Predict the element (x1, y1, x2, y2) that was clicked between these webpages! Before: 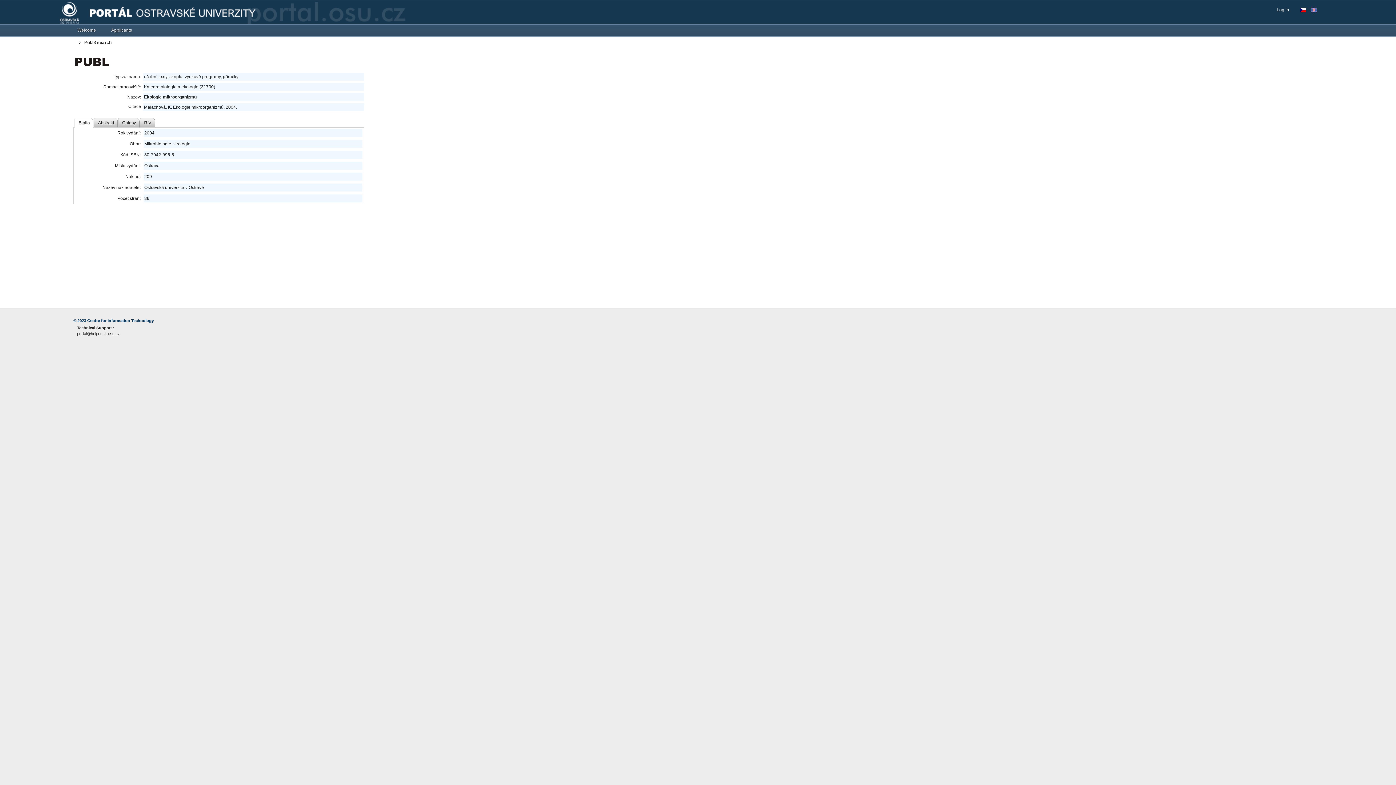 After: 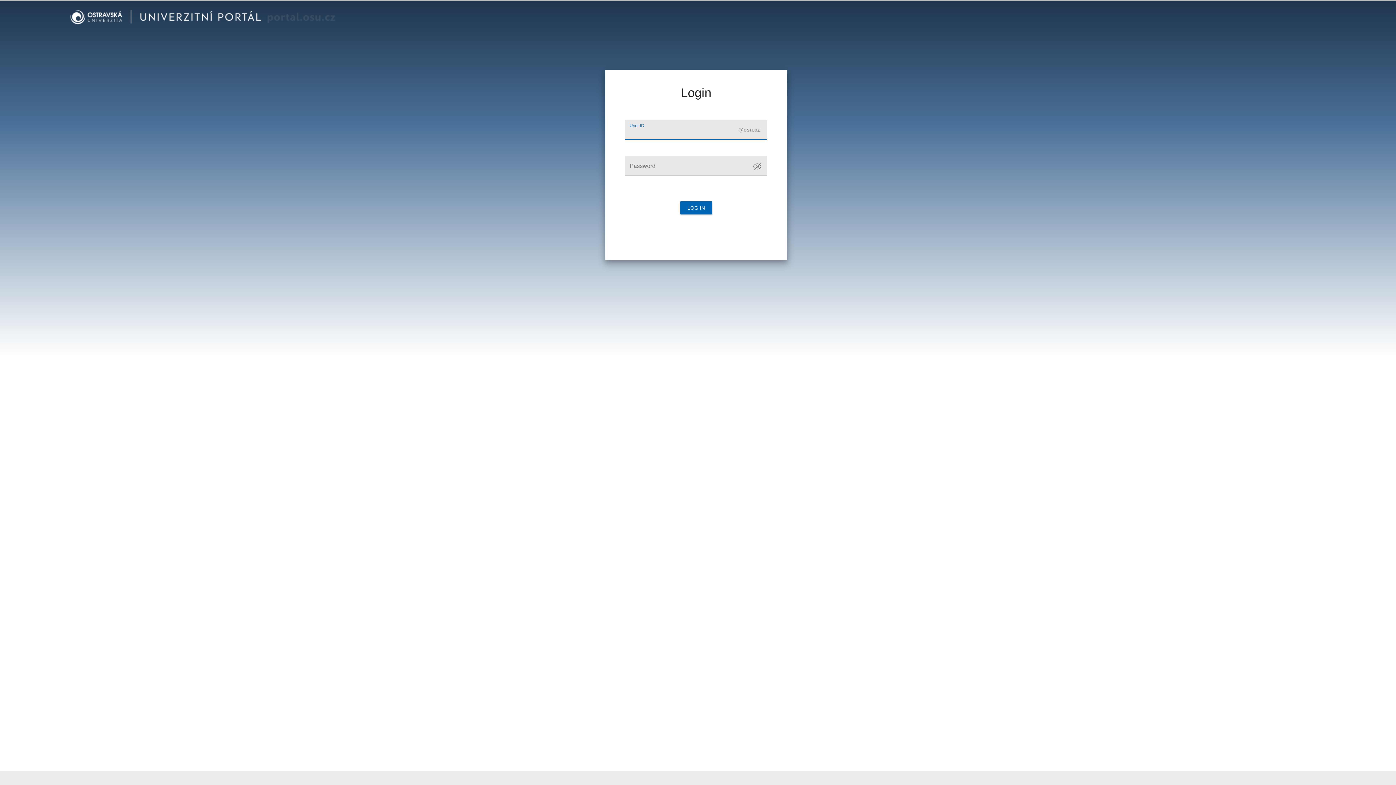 Action: label: Log In bbox: (1277, 6, 1293, 13)